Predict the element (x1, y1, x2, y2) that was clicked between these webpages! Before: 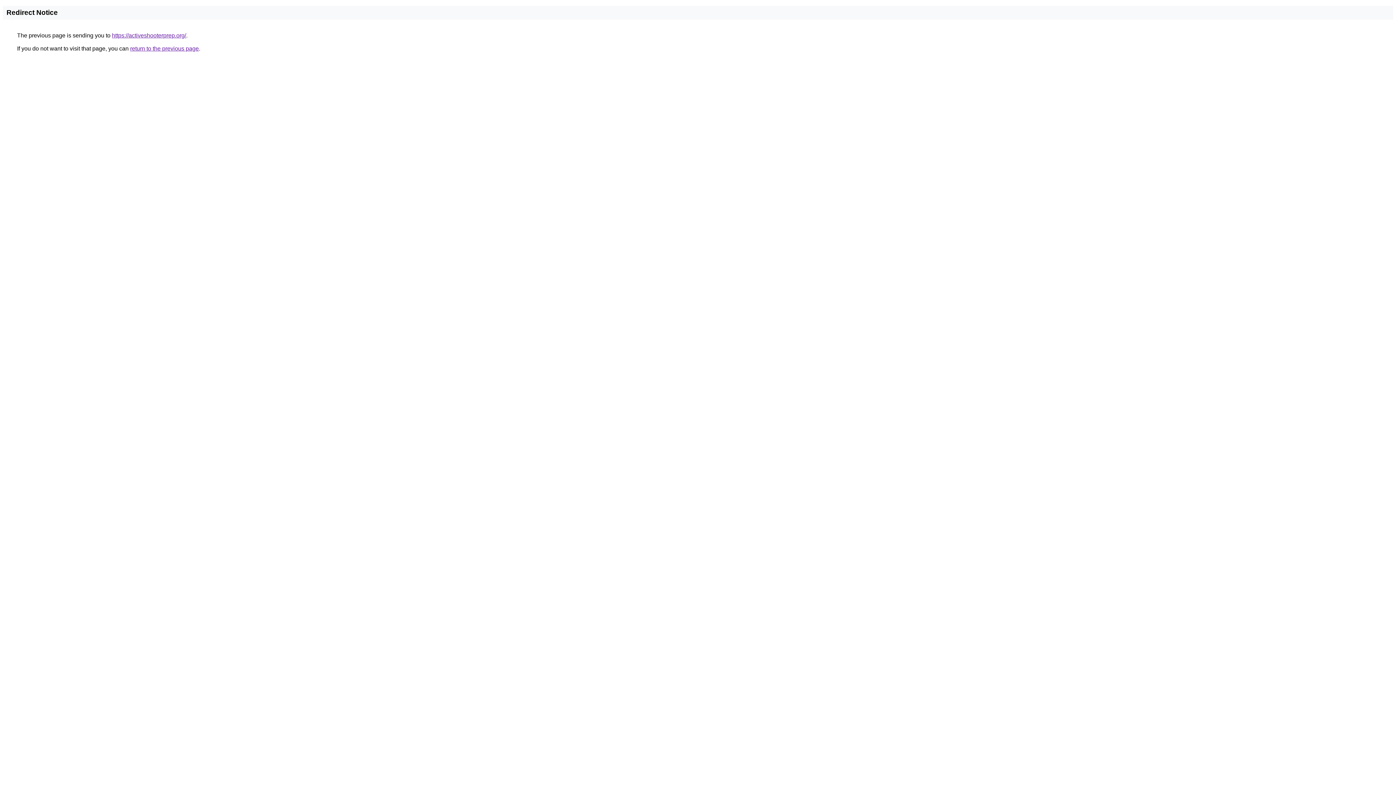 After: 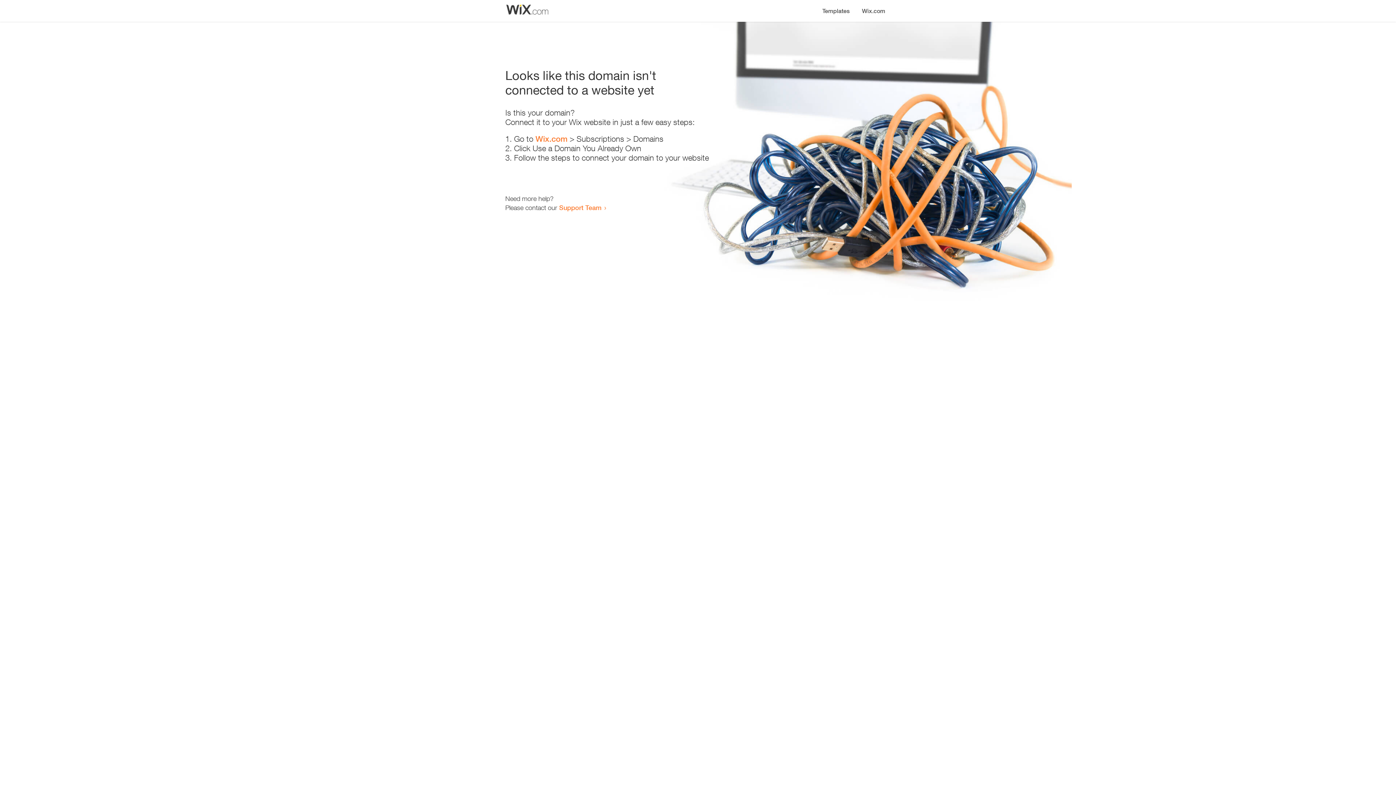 Action: label: https://activeshooterprep.org/ bbox: (112, 32, 186, 38)